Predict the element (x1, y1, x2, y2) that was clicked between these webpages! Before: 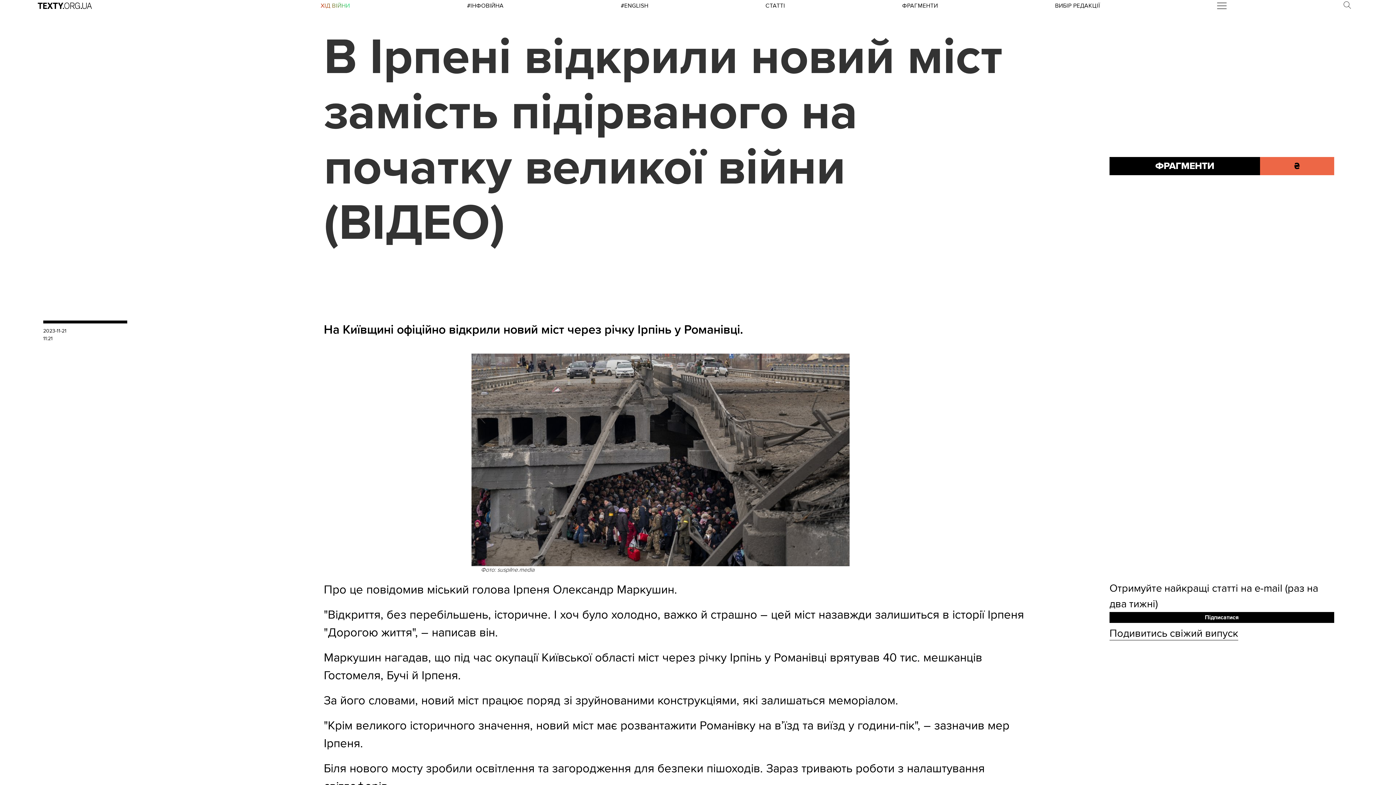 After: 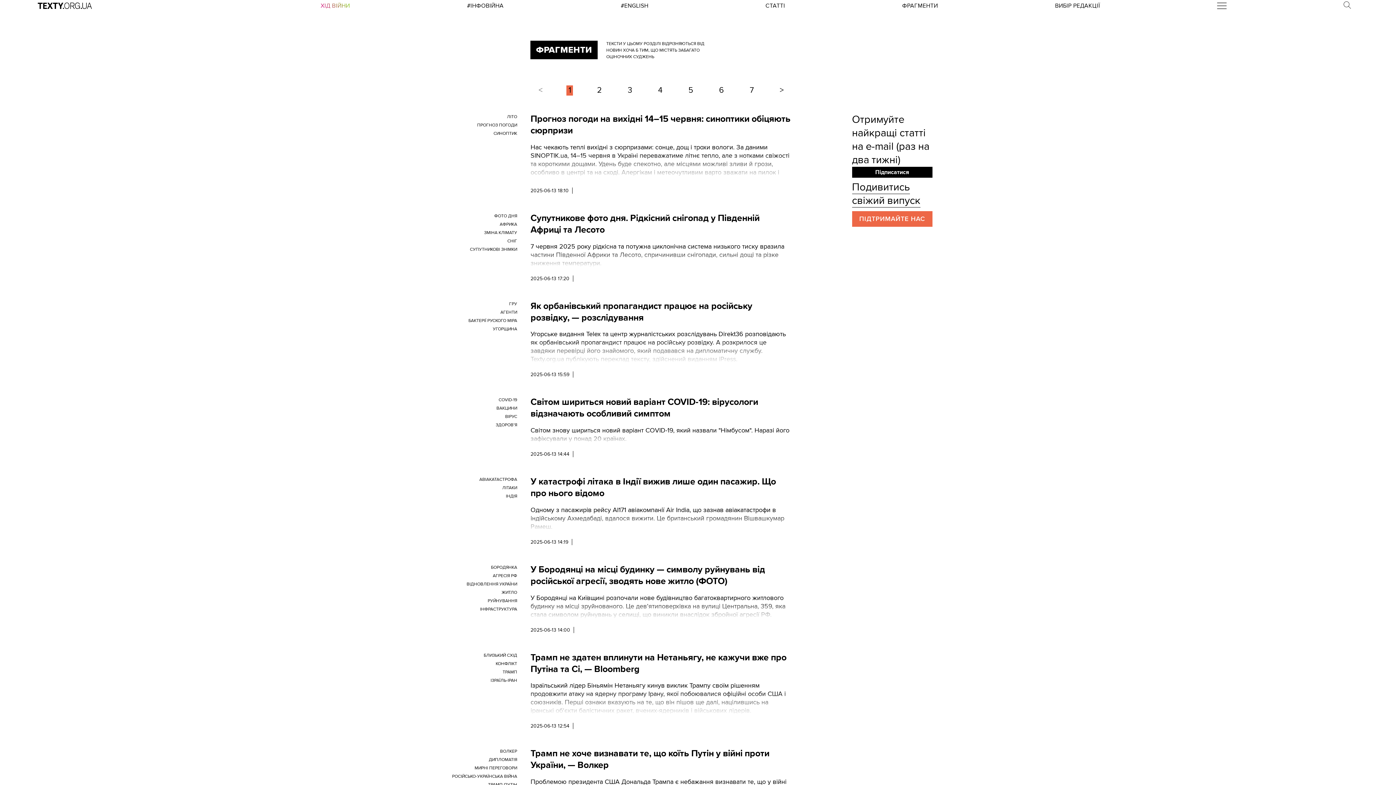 Action: label: ФРАГМЕНТИ bbox: (902, 2, 938, 9)